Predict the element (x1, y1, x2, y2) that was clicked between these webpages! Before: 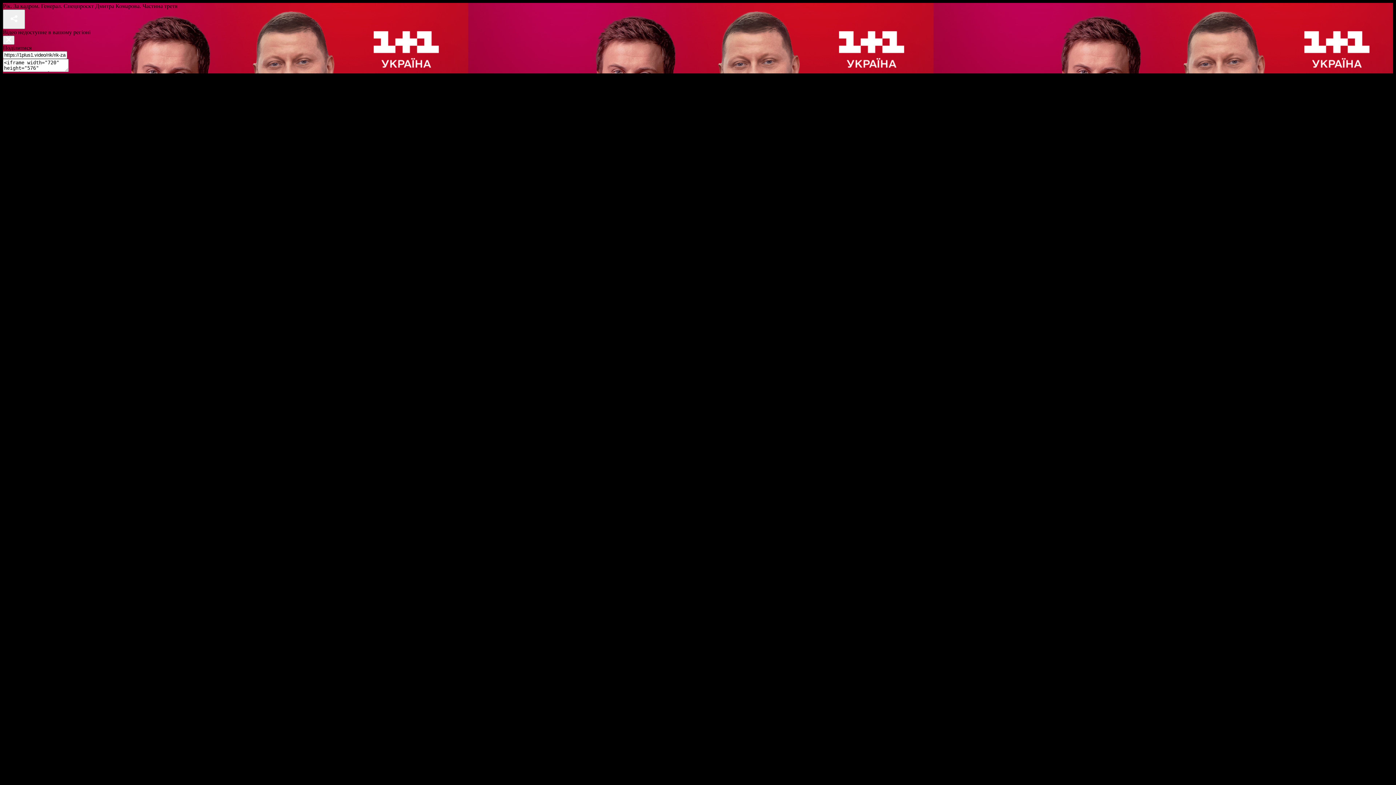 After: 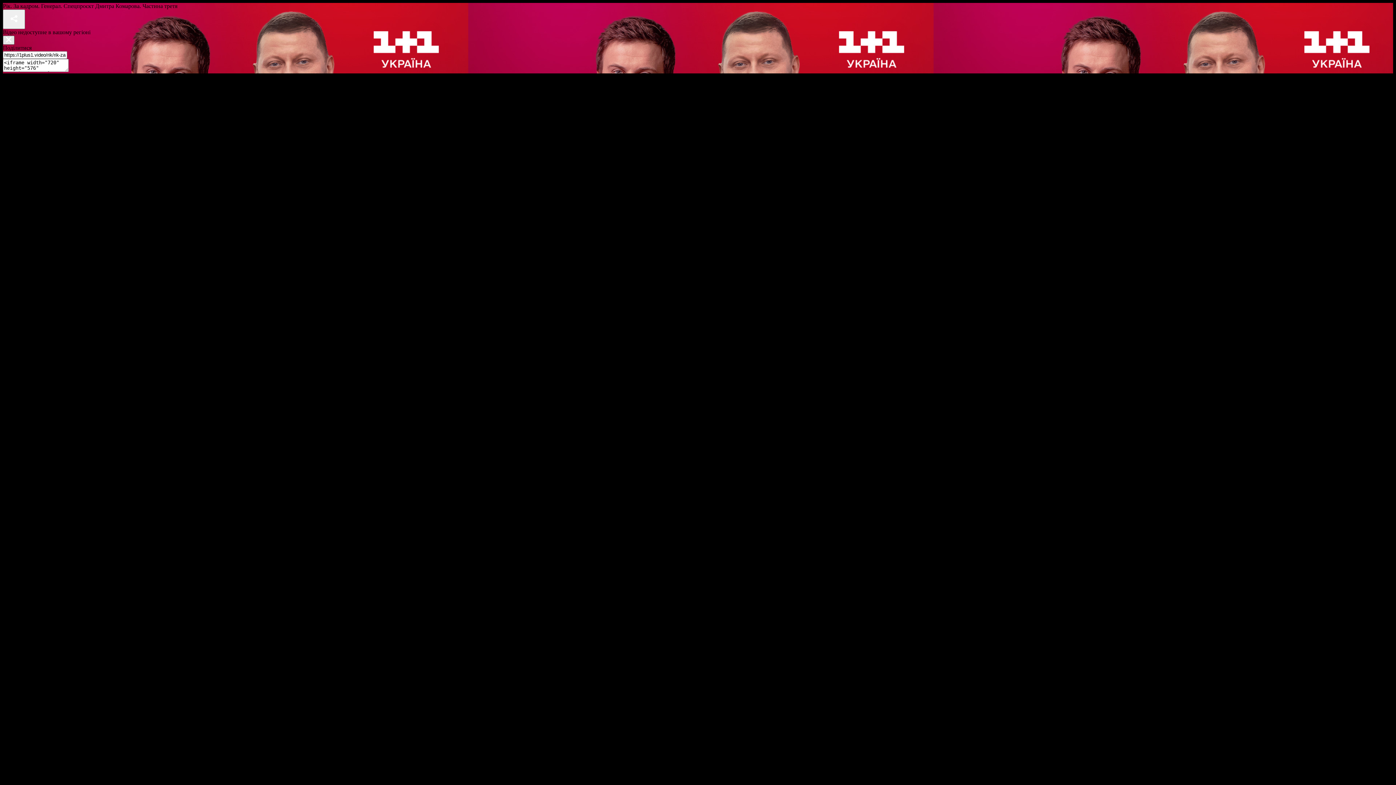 Action: bbox: (2, 35, 14, 44)